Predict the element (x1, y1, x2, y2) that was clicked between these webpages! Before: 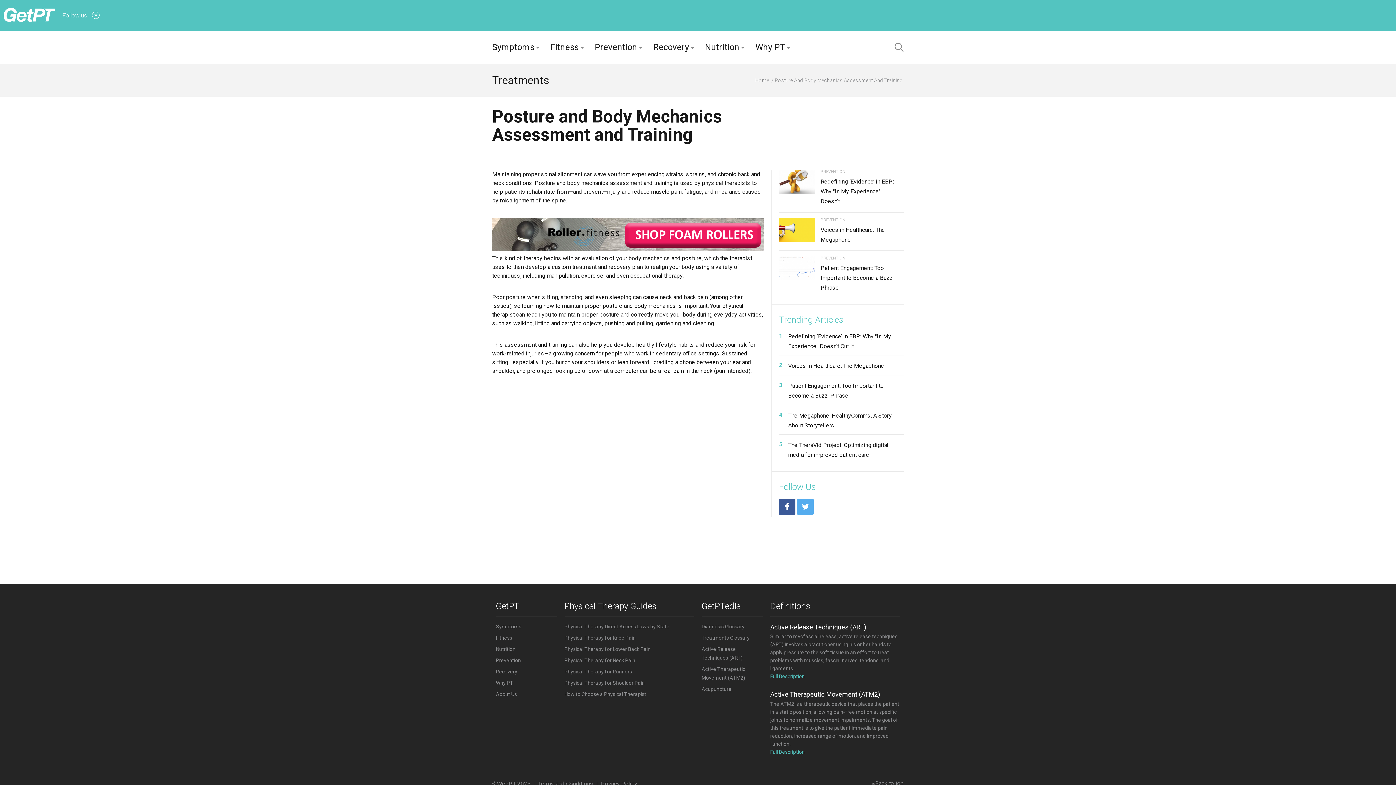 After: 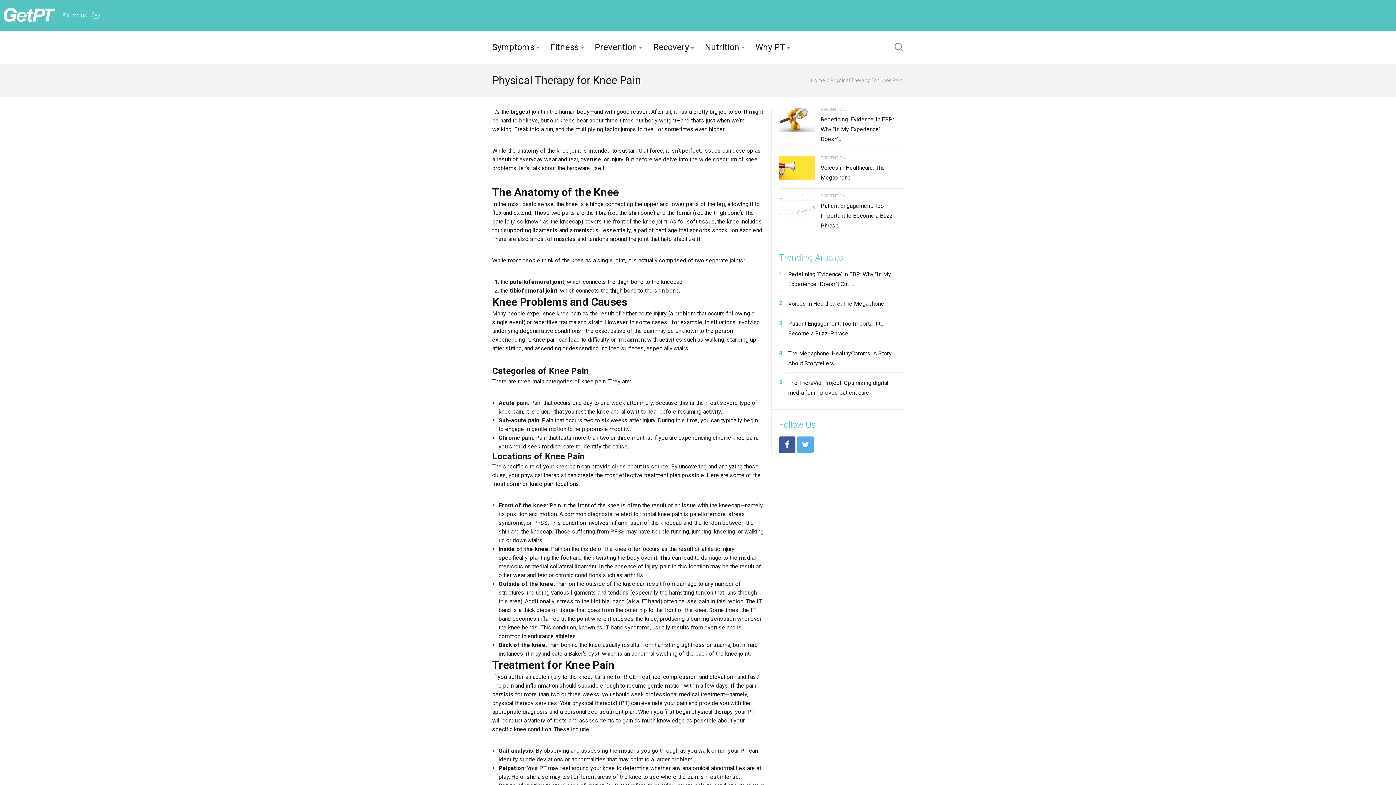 Action: label: Physical Therapy for Knee Pain bbox: (564, 635, 635, 641)